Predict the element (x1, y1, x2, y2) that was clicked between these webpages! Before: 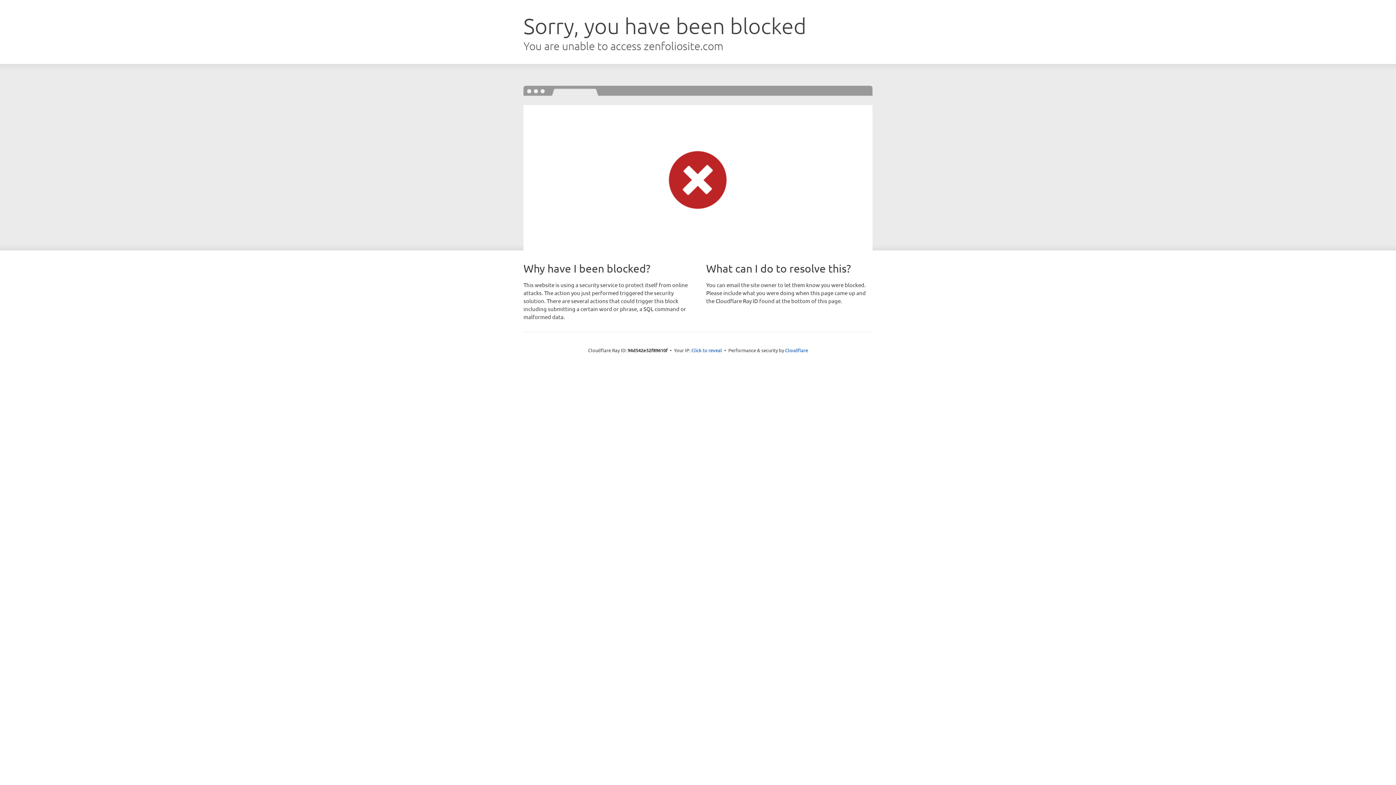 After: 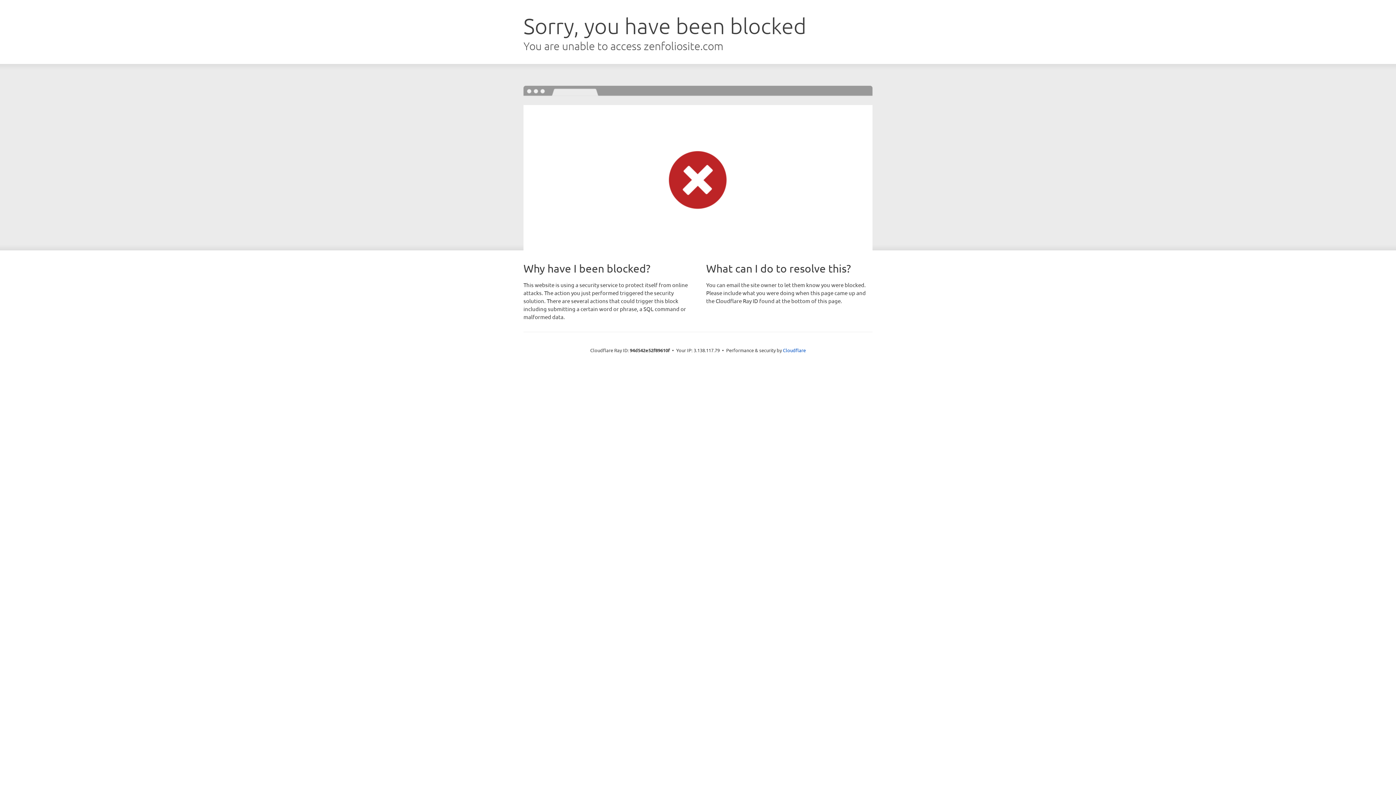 Action: label: Click to reveal bbox: (691, 346, 722, 353)